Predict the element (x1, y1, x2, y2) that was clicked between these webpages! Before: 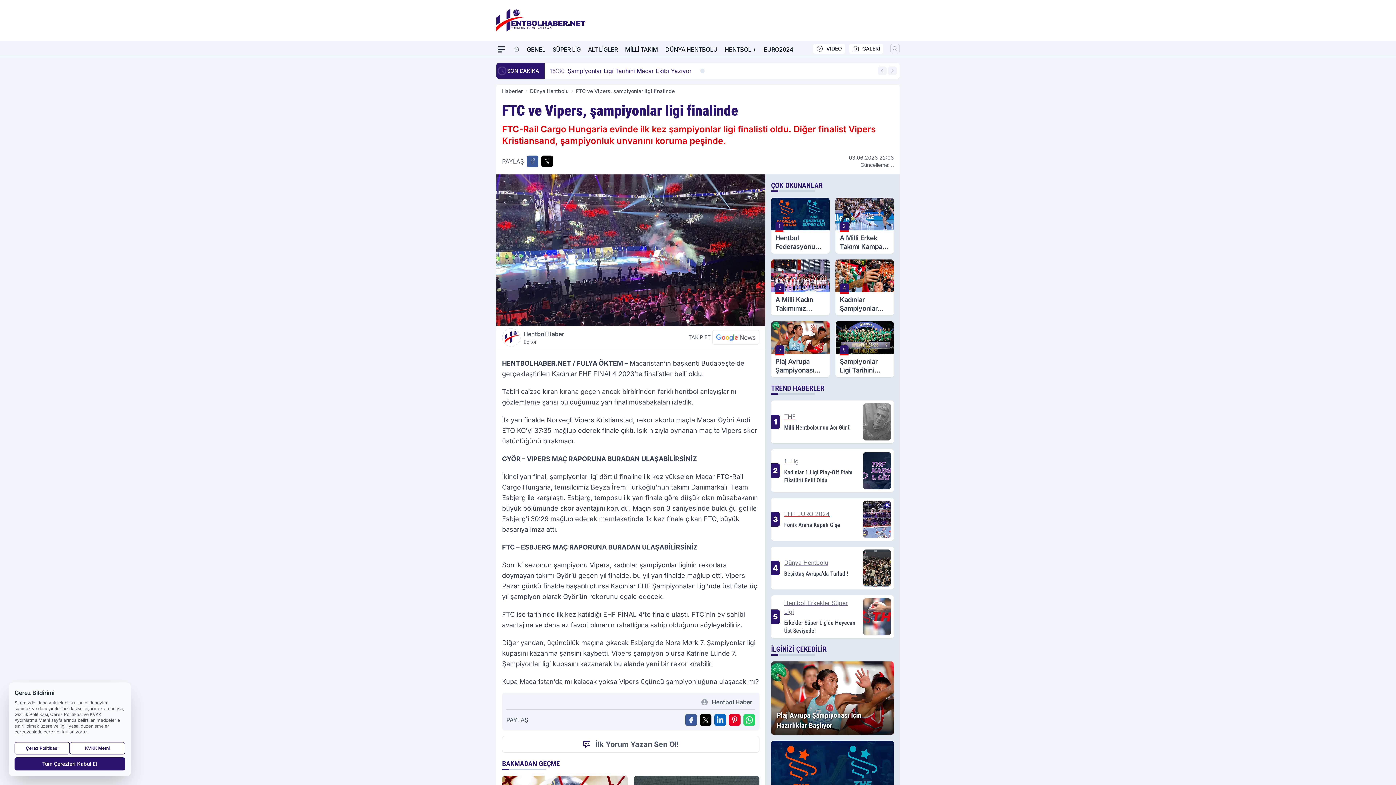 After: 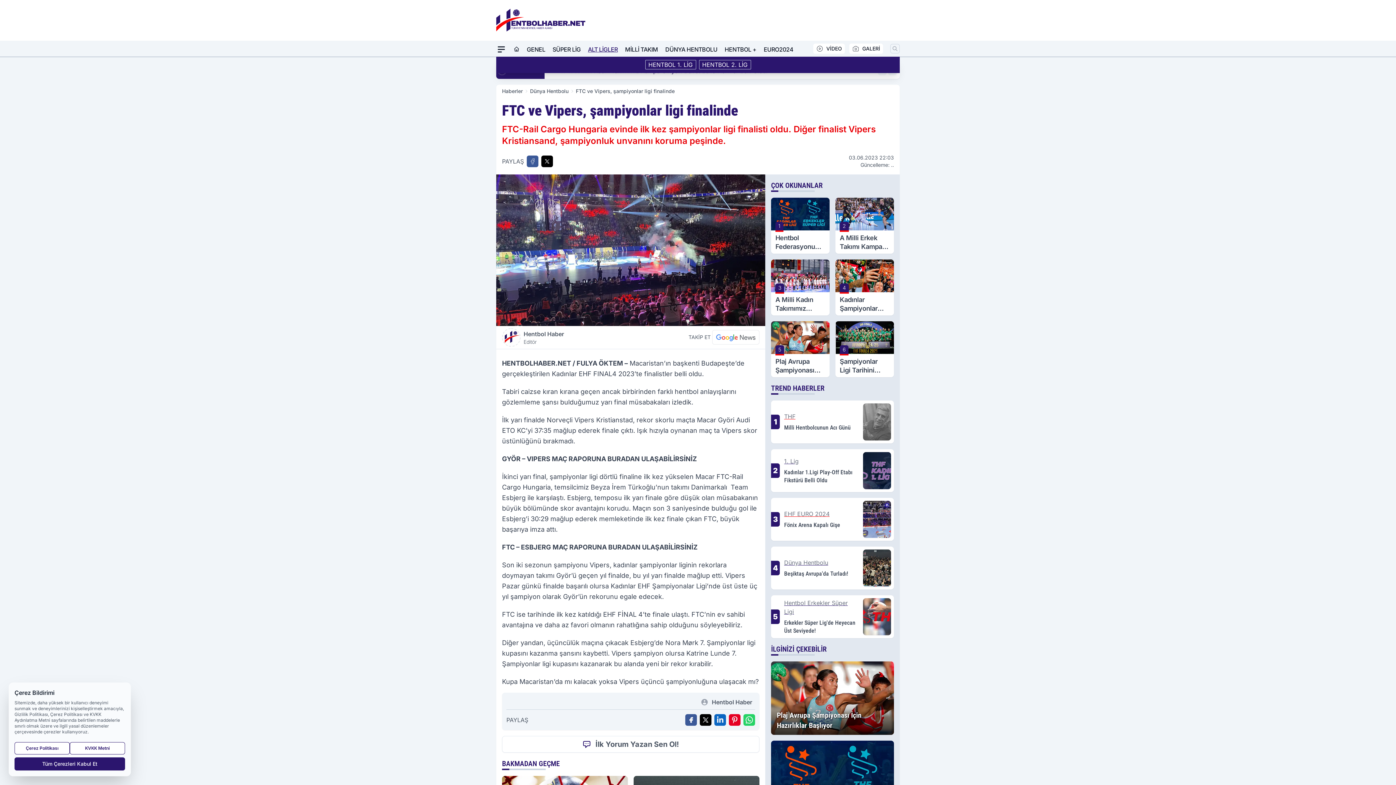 Action: label: ALT LİGLER bbox: (588, 42, 617, 56)